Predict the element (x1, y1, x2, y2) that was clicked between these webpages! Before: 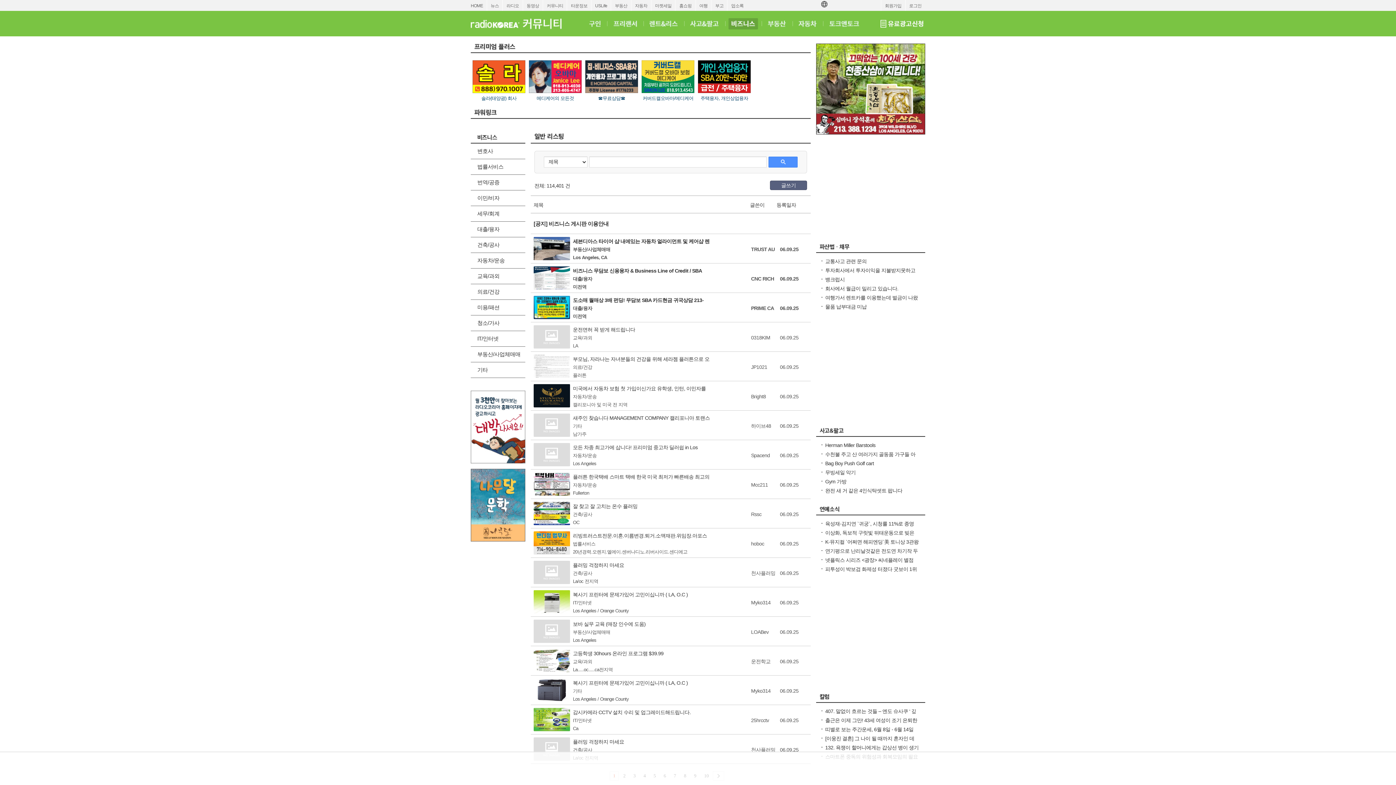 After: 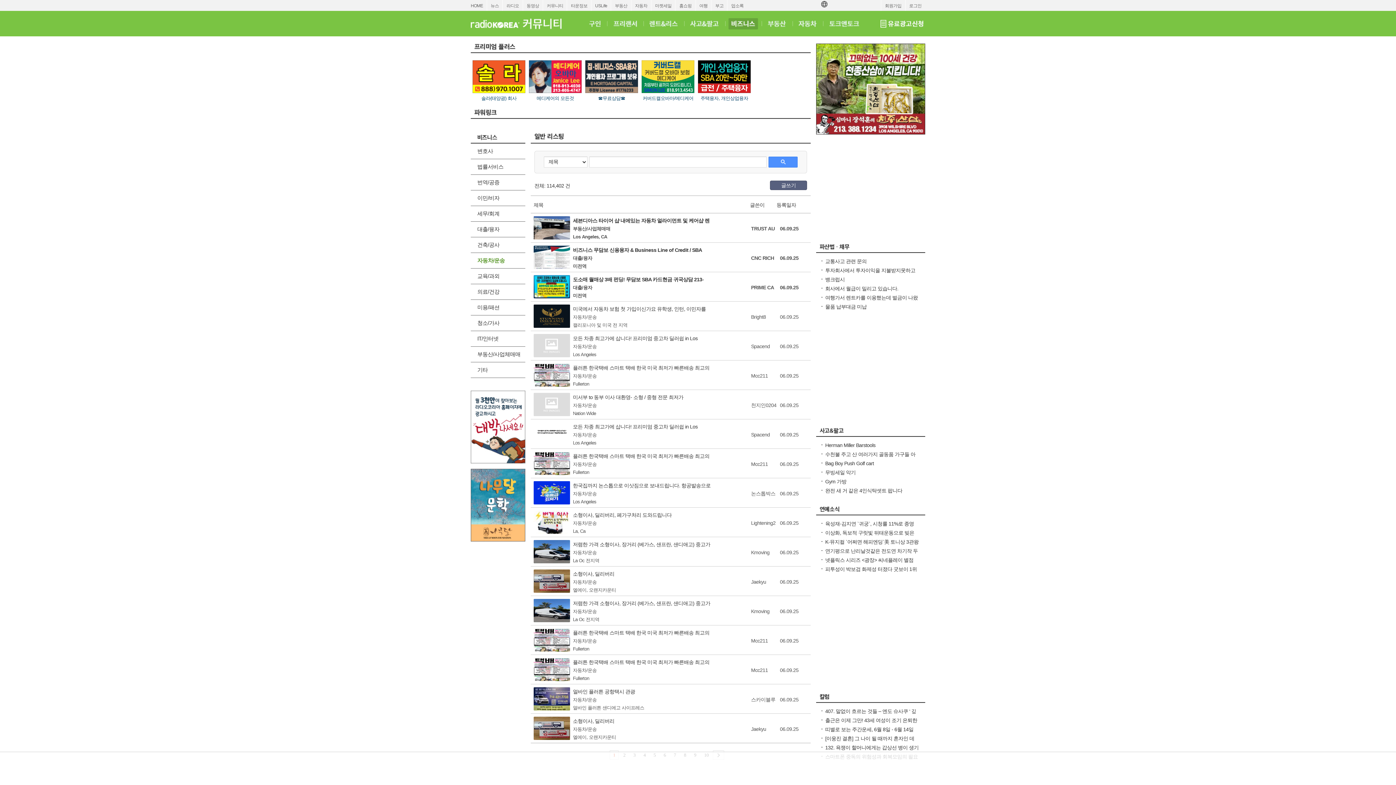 Action: label: 자동차/운송 bbox: (470, 253, 525, 268)